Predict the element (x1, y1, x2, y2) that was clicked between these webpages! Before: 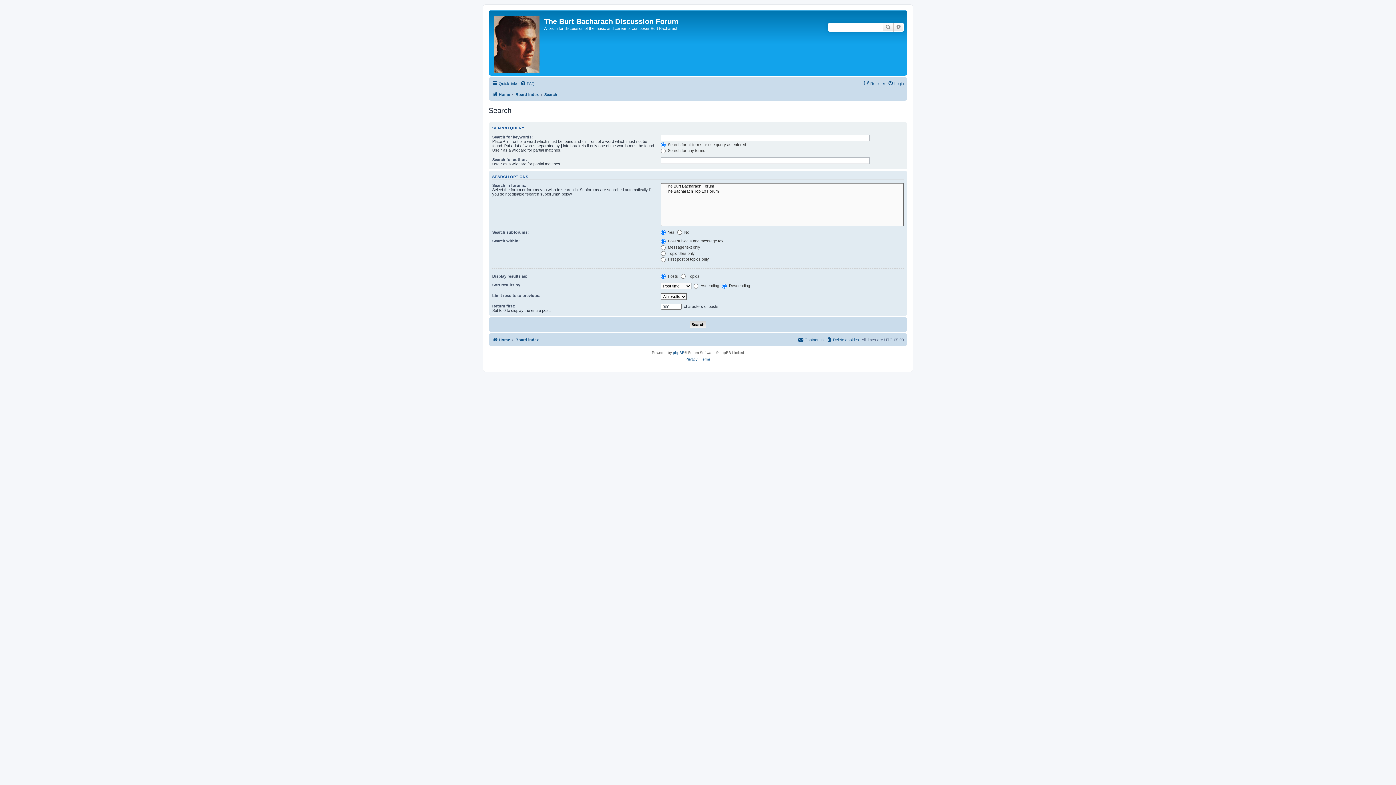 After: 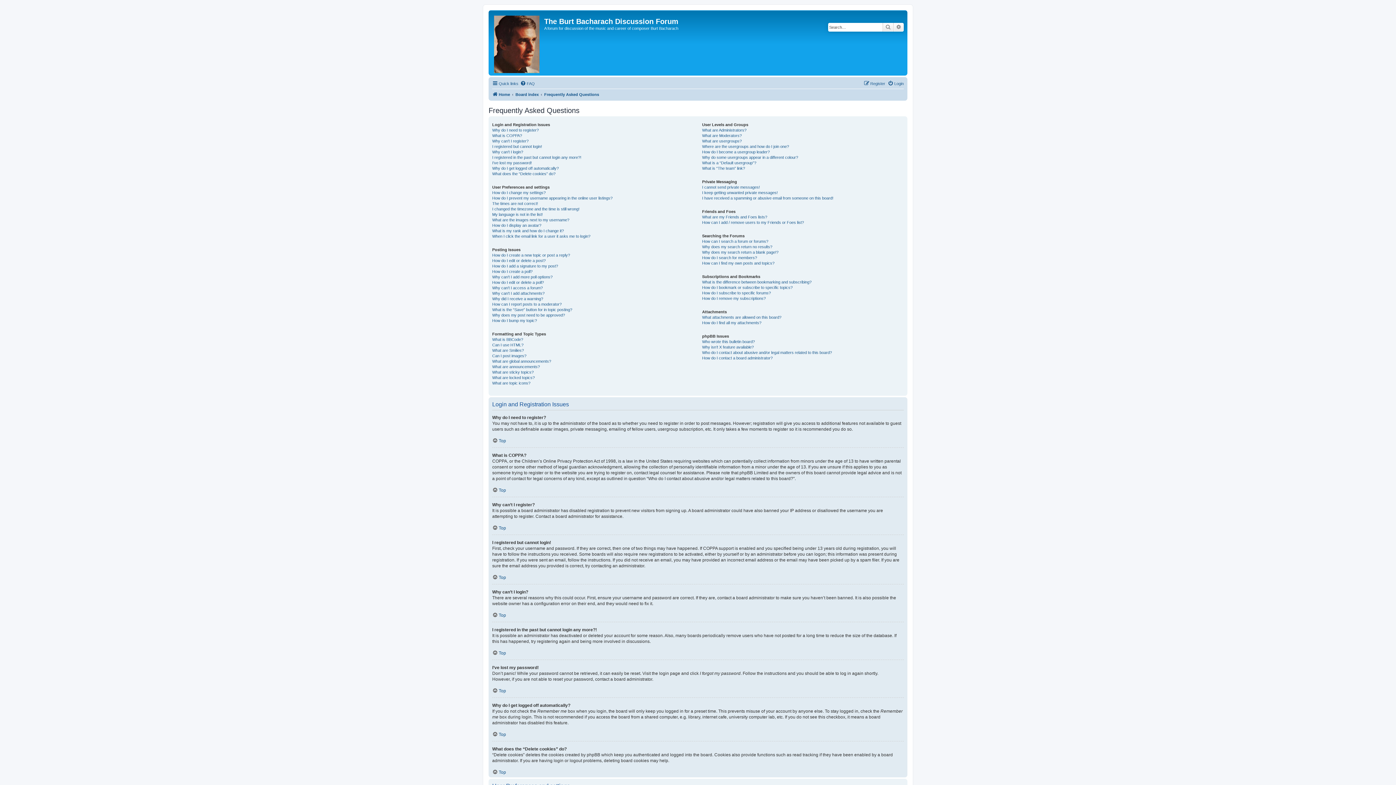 Action: label: FAQ bbox: (520, 79, 534, 88)